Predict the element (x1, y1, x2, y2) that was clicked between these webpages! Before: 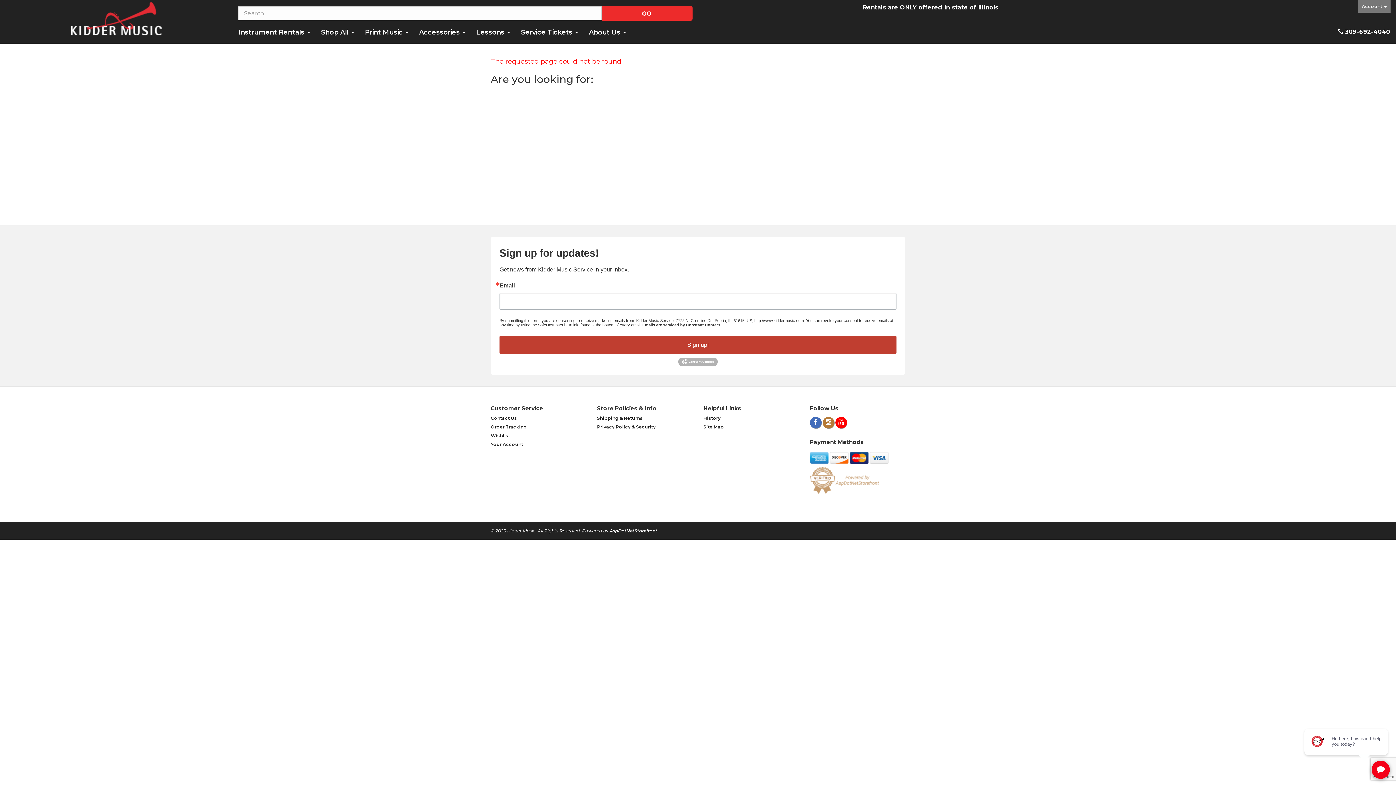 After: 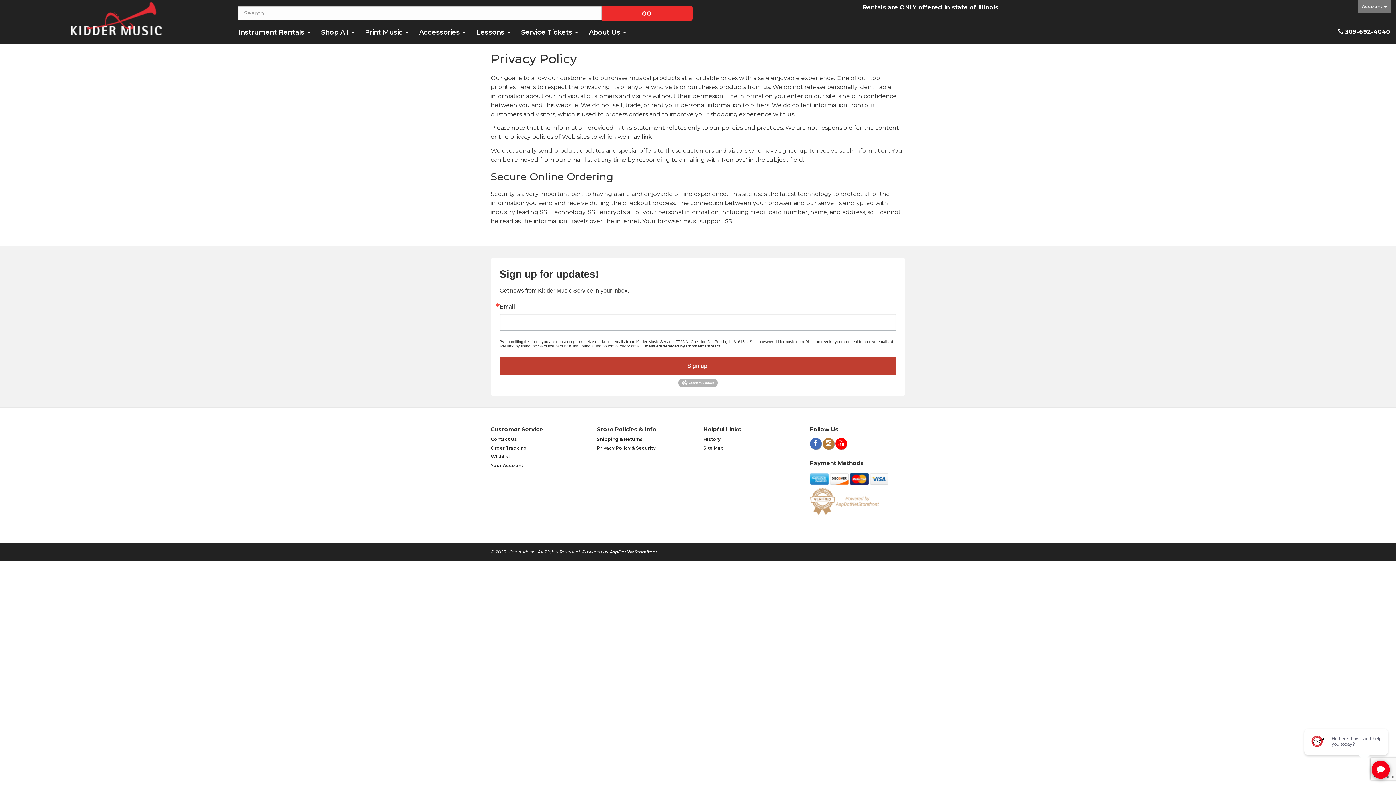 Action: label: Privacy Policy & Security bbox: (597, 424, 655, 429)